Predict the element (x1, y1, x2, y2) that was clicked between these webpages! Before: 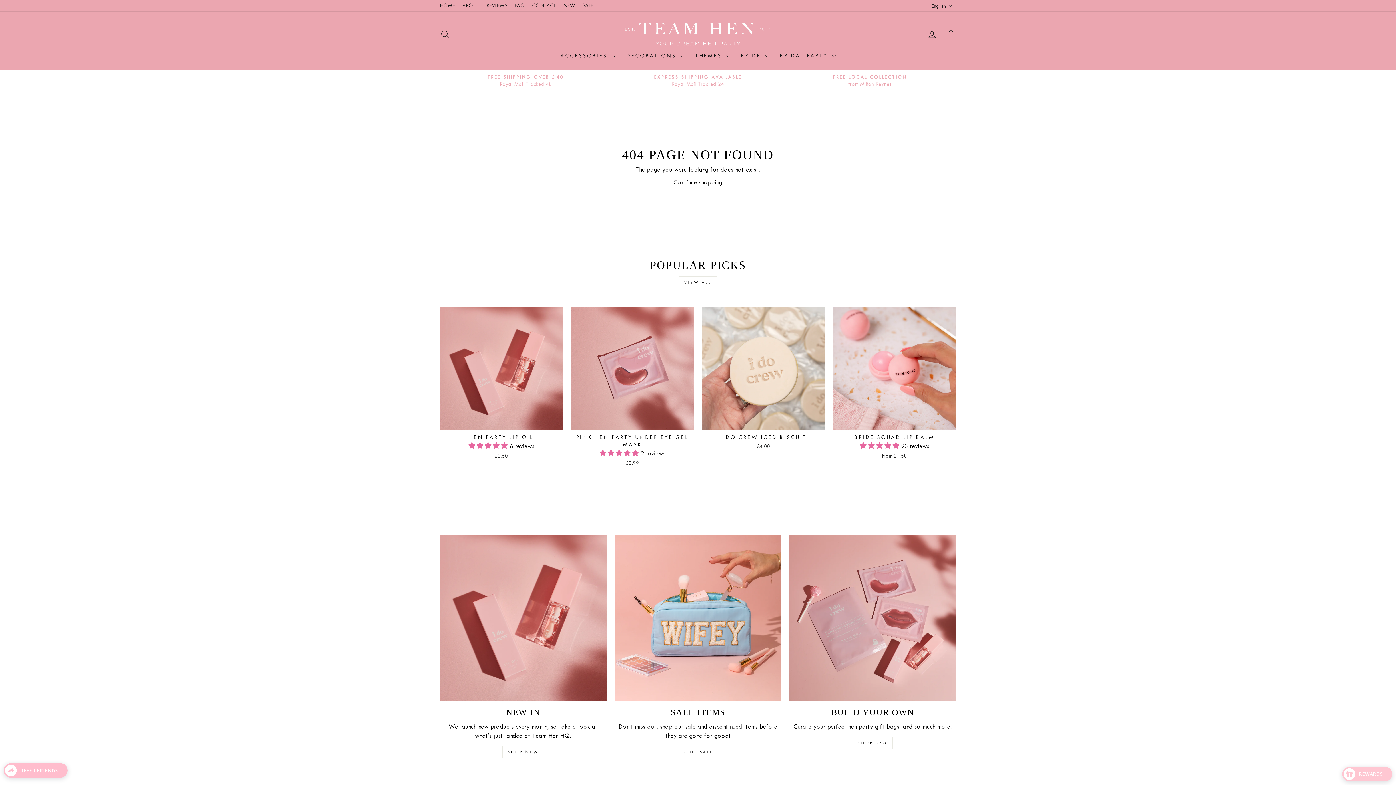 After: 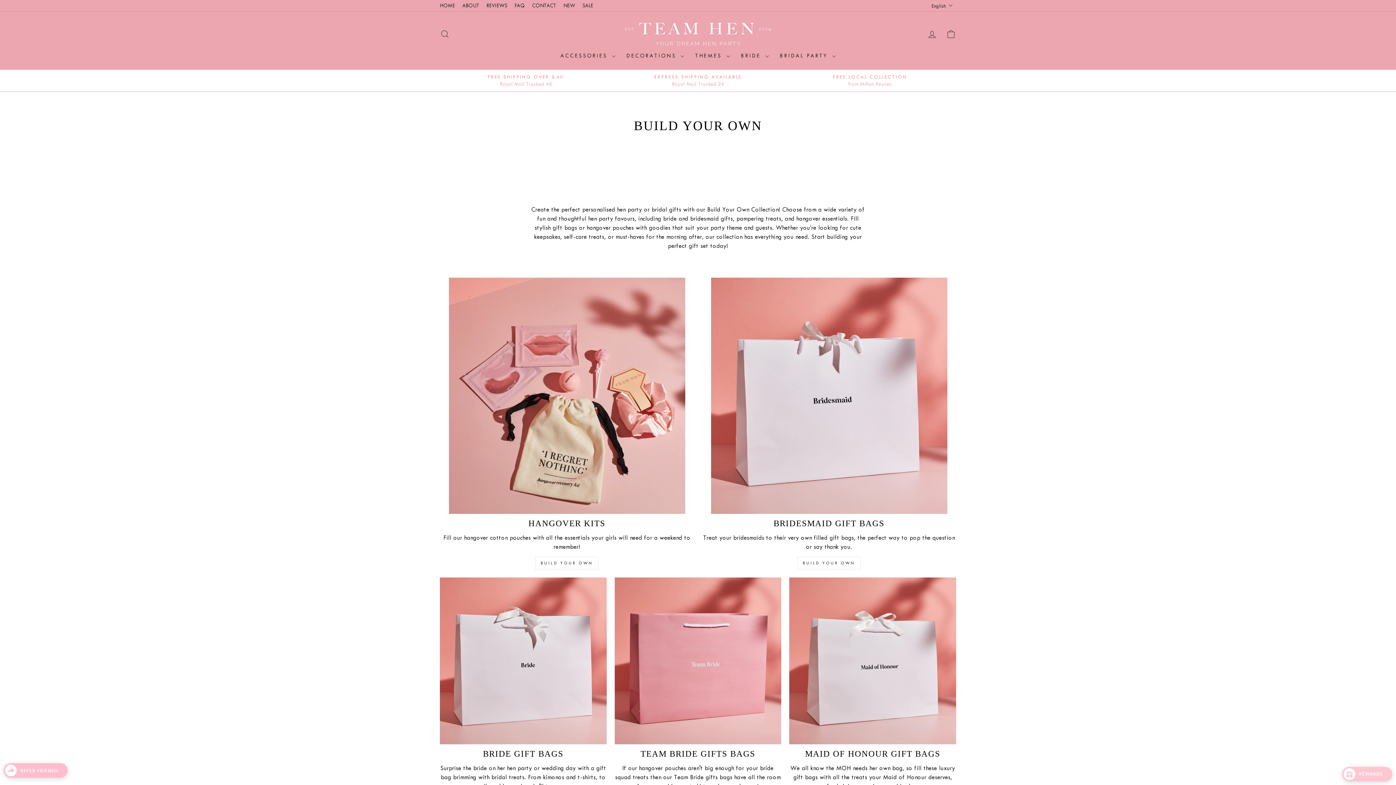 Action: bbox: (852, 737, 893, 749) label: SHOP BYO